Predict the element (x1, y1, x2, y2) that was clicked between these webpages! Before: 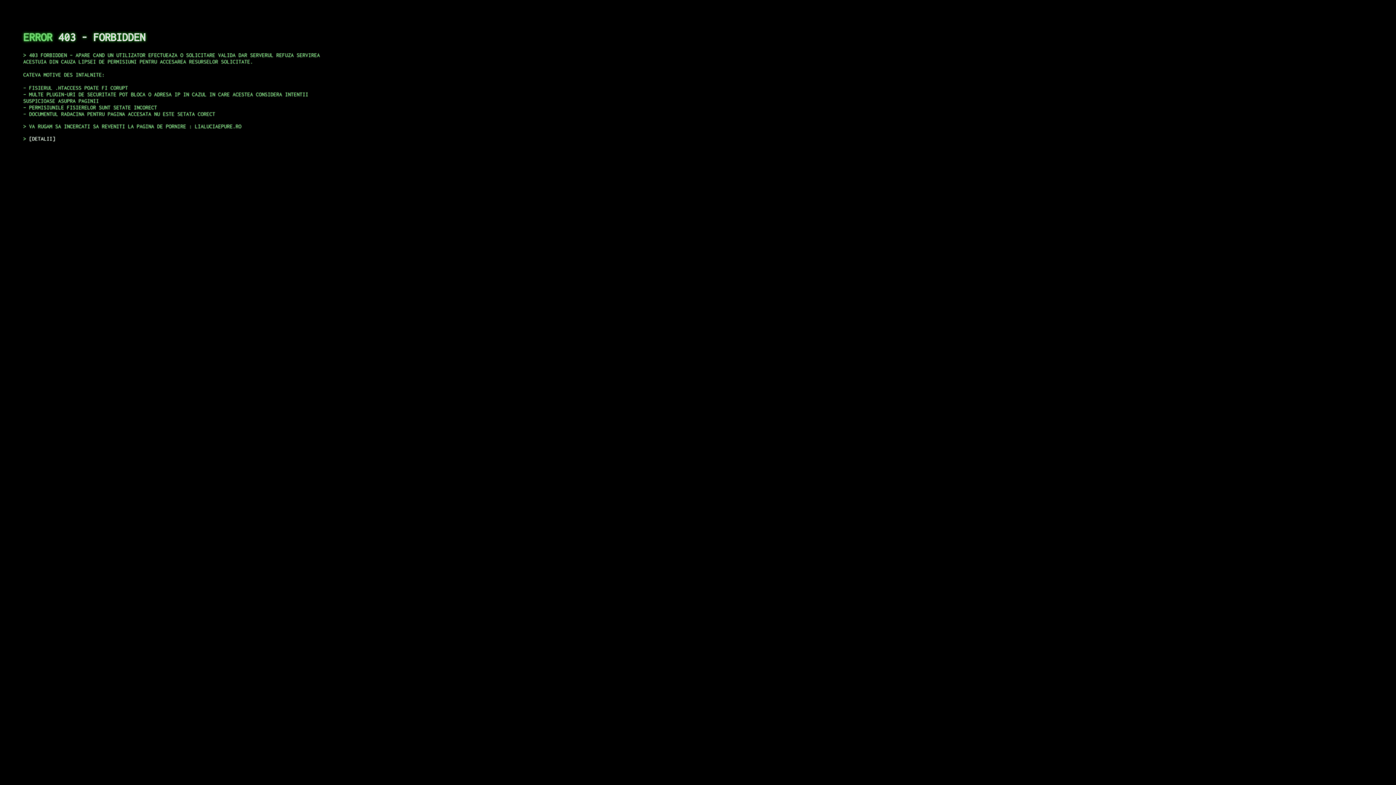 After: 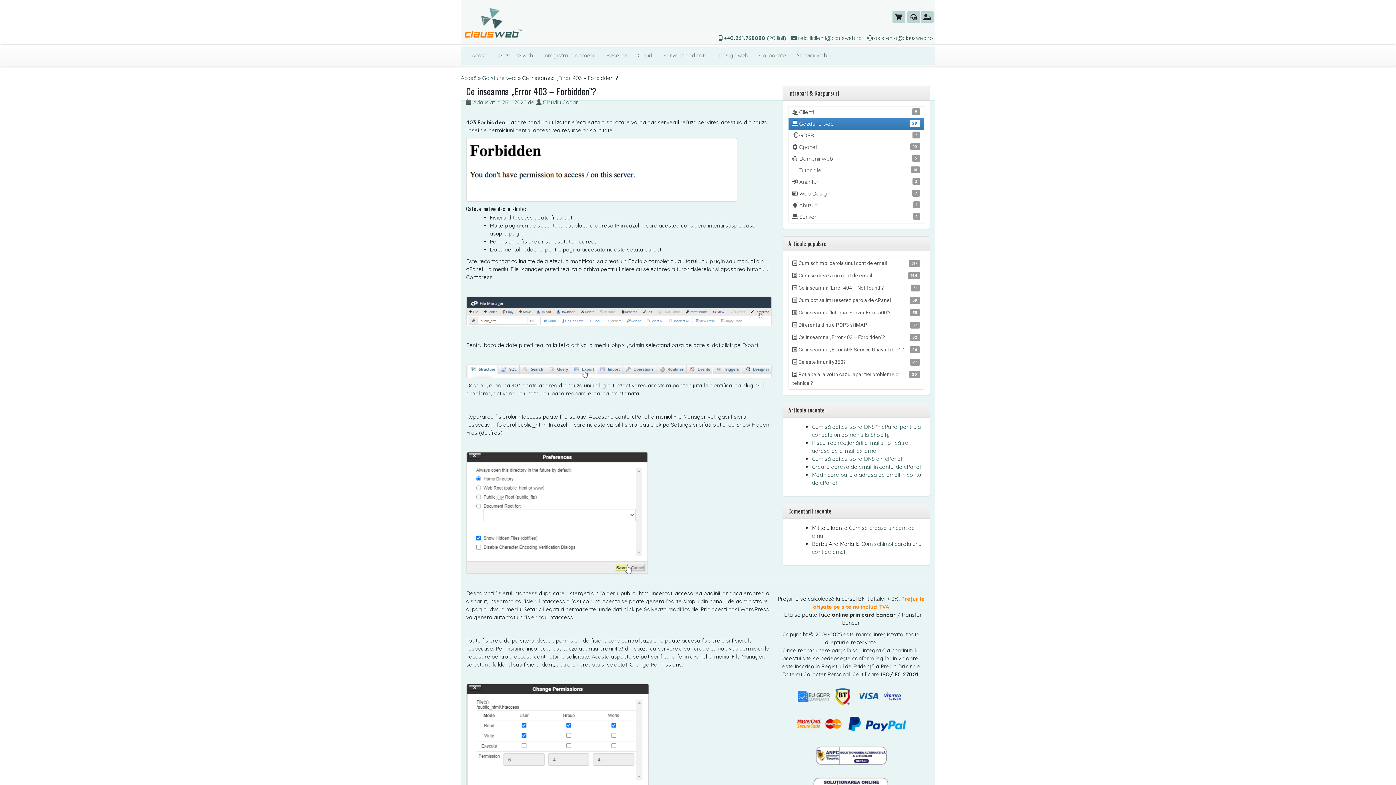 Action: bbox: (29, 135, 55, 141) label: DETALII